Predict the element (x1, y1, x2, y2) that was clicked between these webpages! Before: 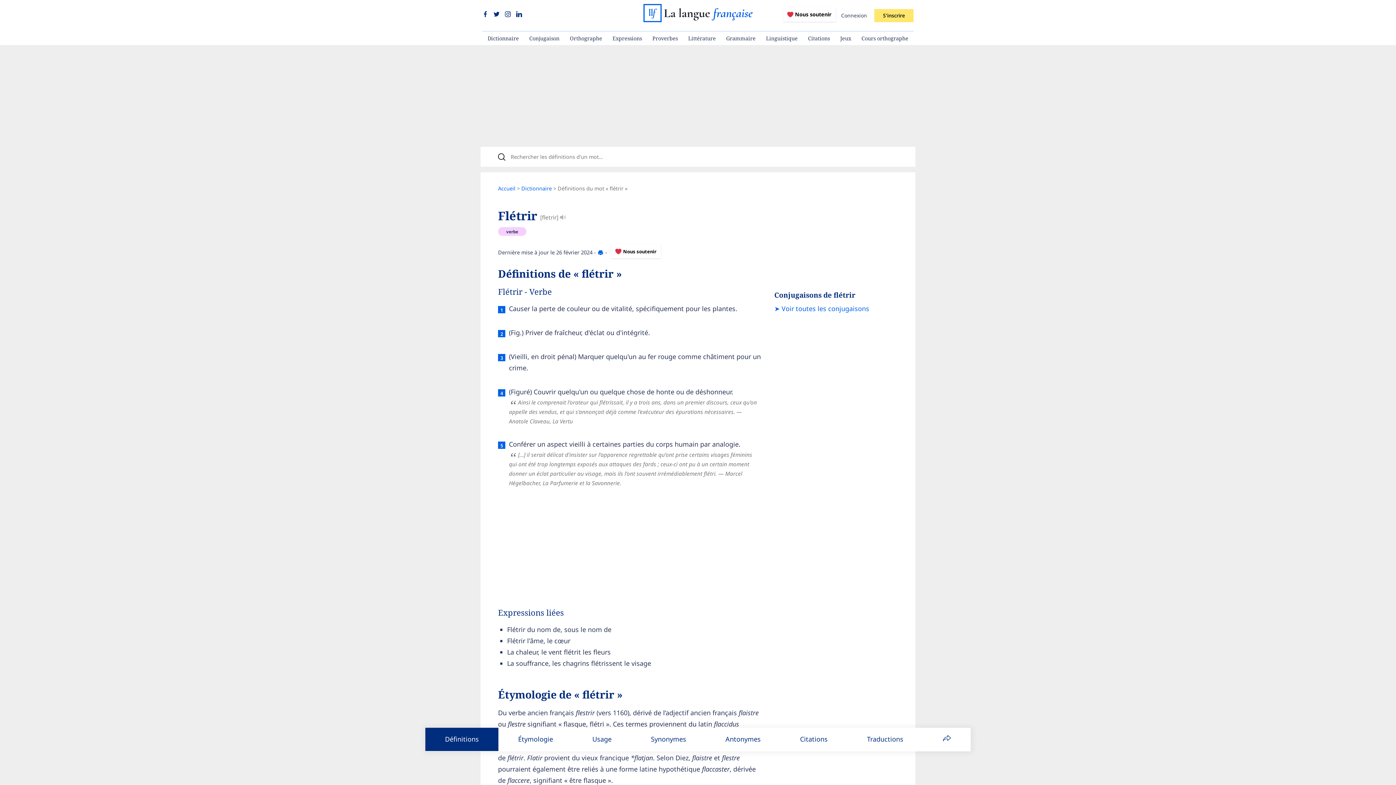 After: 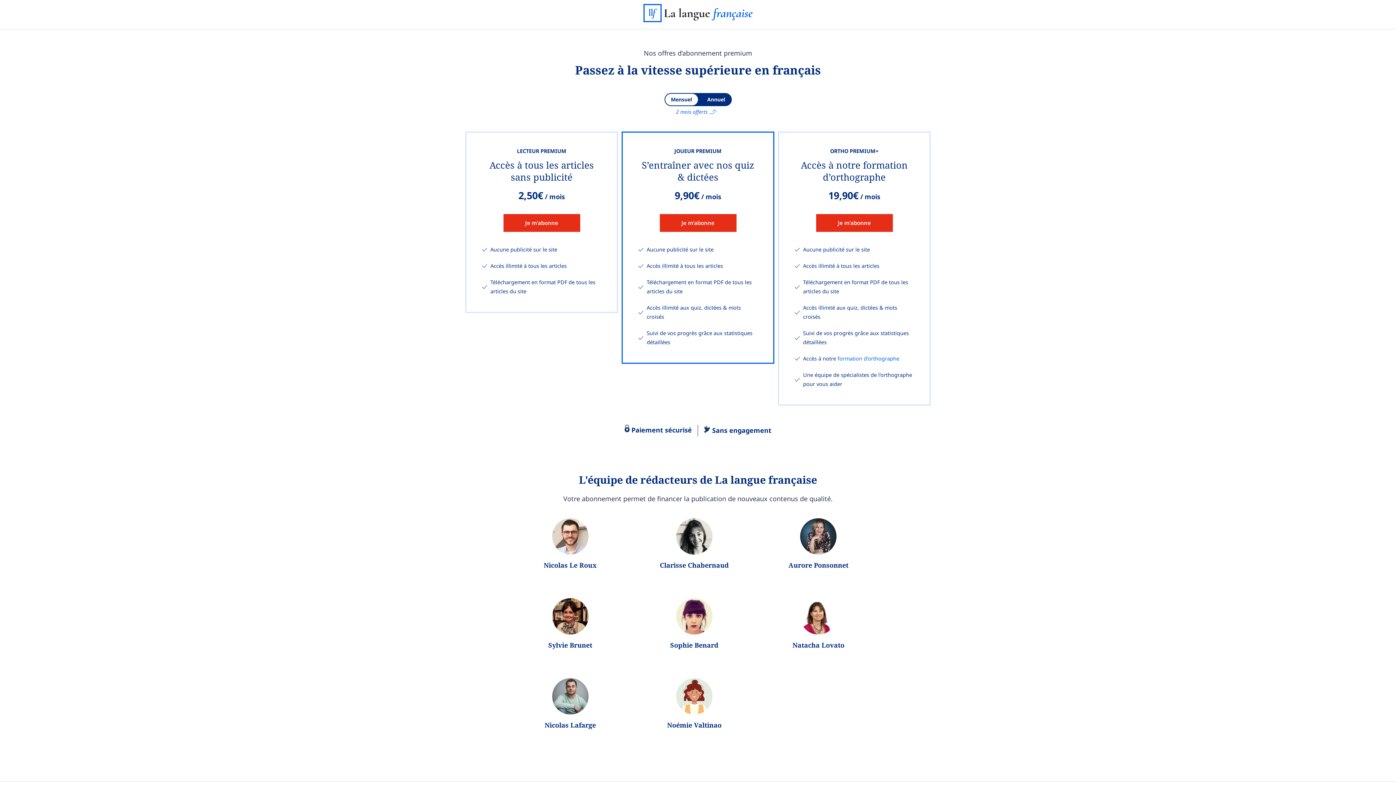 Action: label: Nous soutenir bbox: (783, 7, 835, 21)